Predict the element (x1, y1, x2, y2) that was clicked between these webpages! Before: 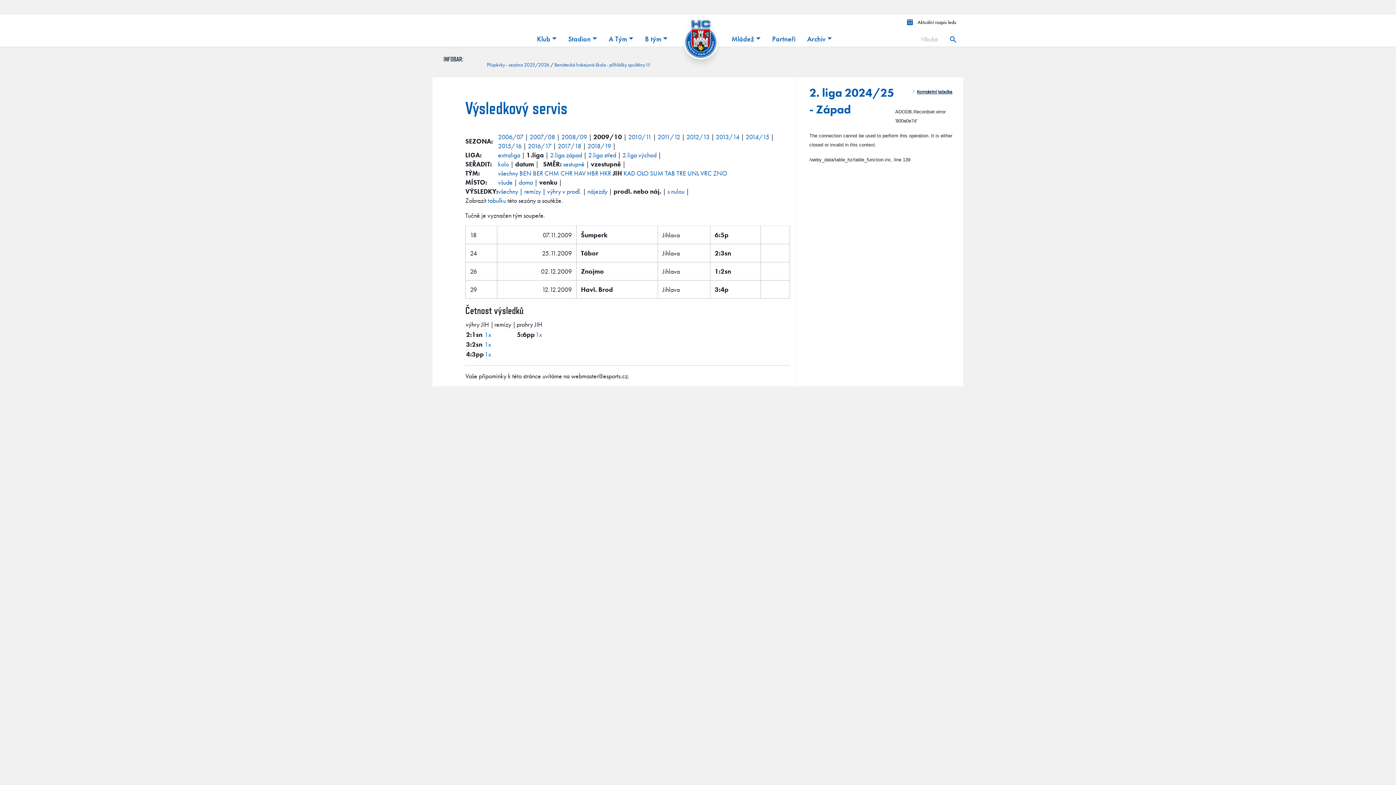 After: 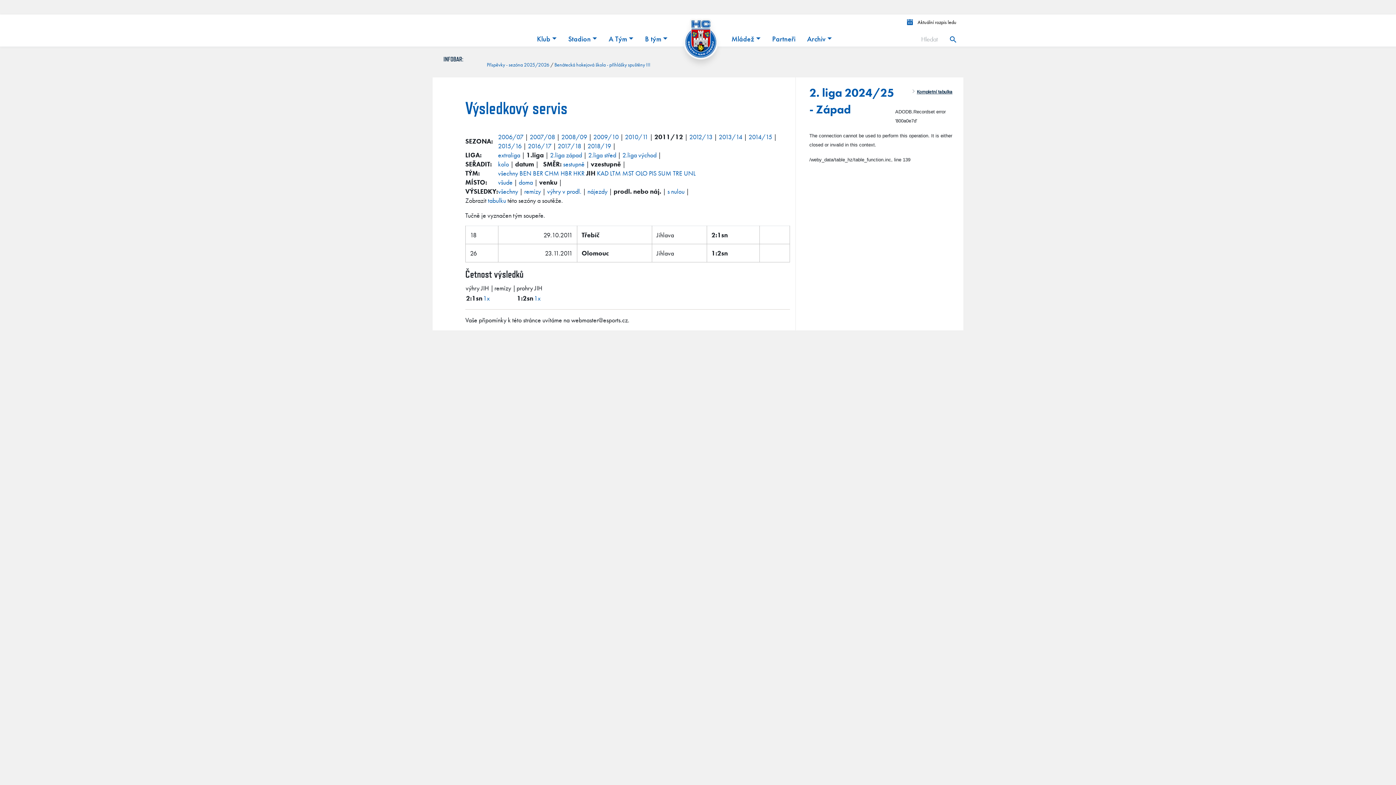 Action: bbox: (657, 132, 680, 141) label: 2011/12